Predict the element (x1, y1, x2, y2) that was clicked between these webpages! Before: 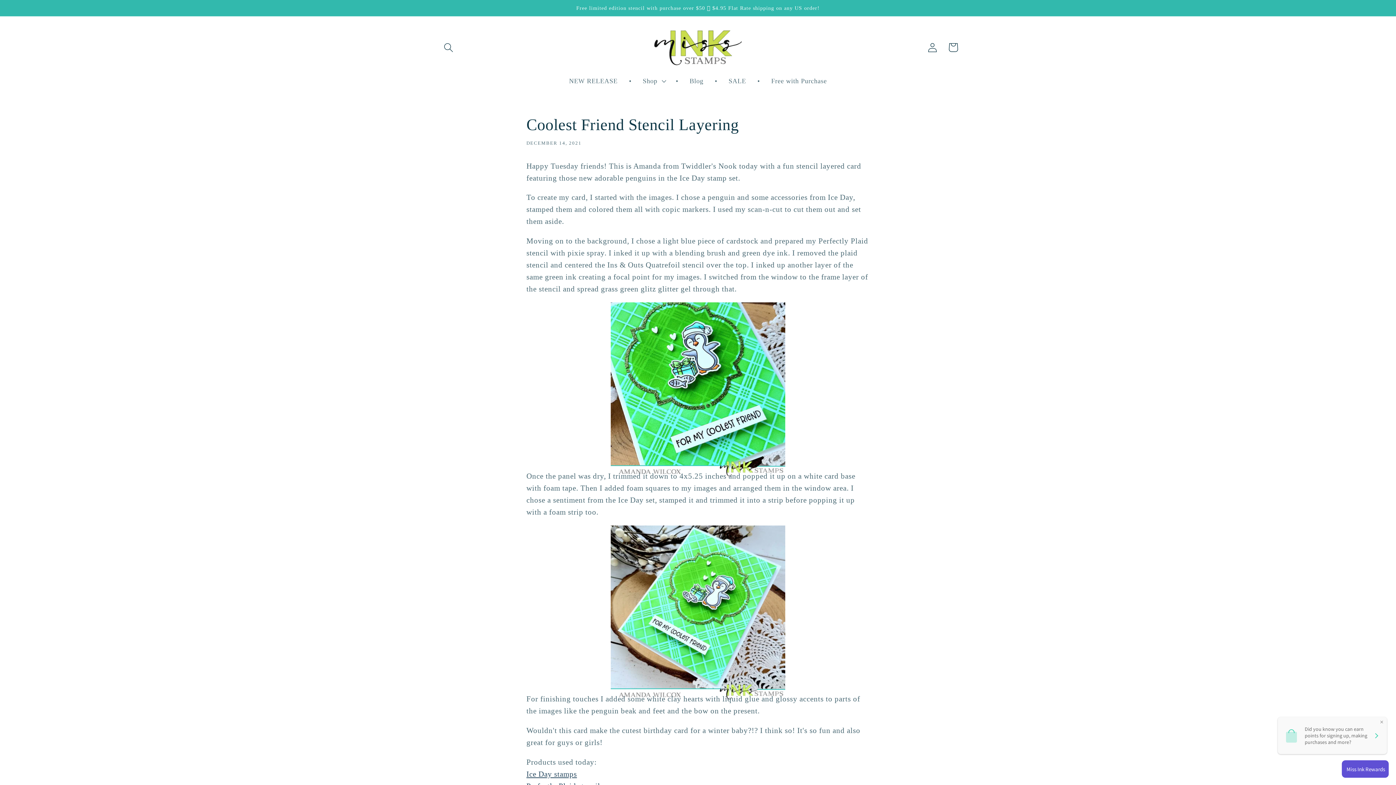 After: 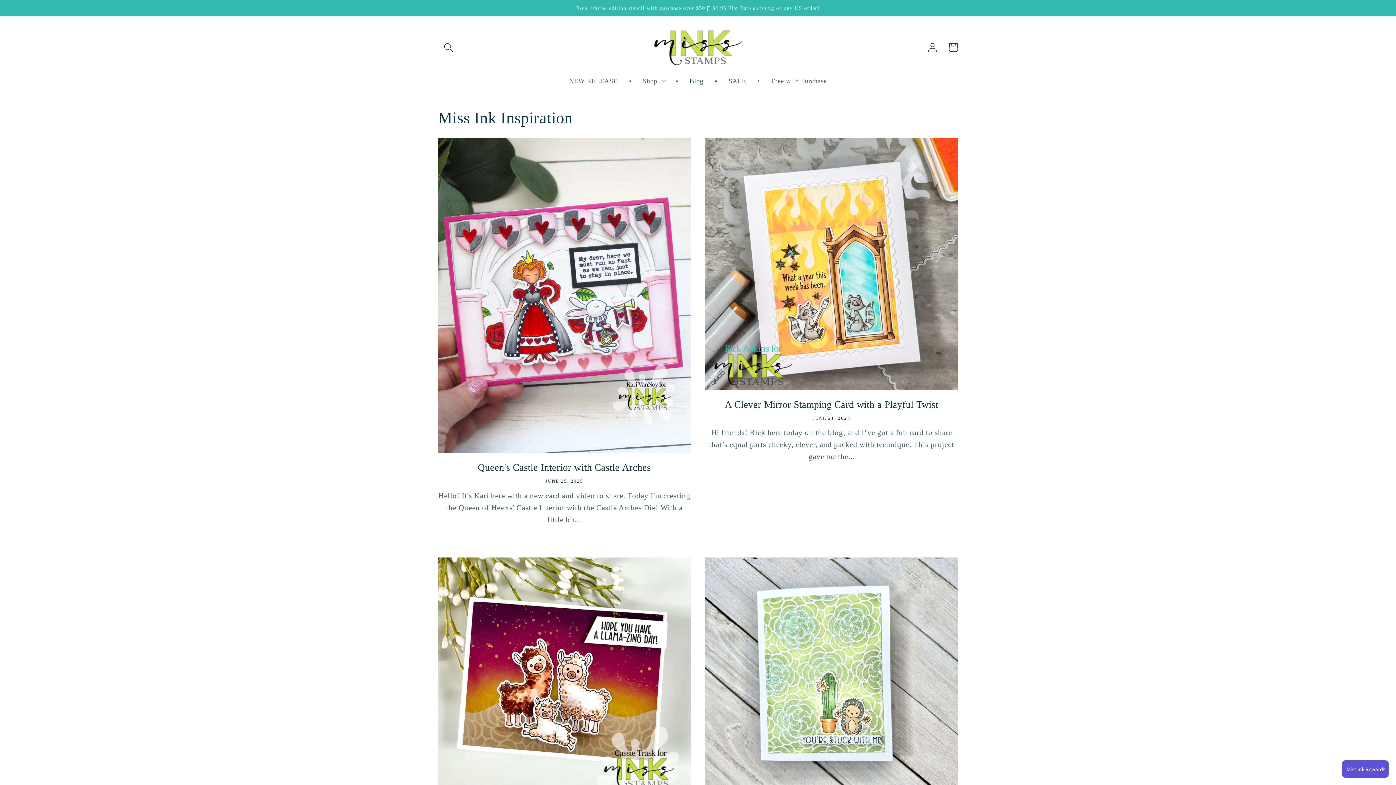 Action: bbox: (684, 71, 709, 90) label: Blog